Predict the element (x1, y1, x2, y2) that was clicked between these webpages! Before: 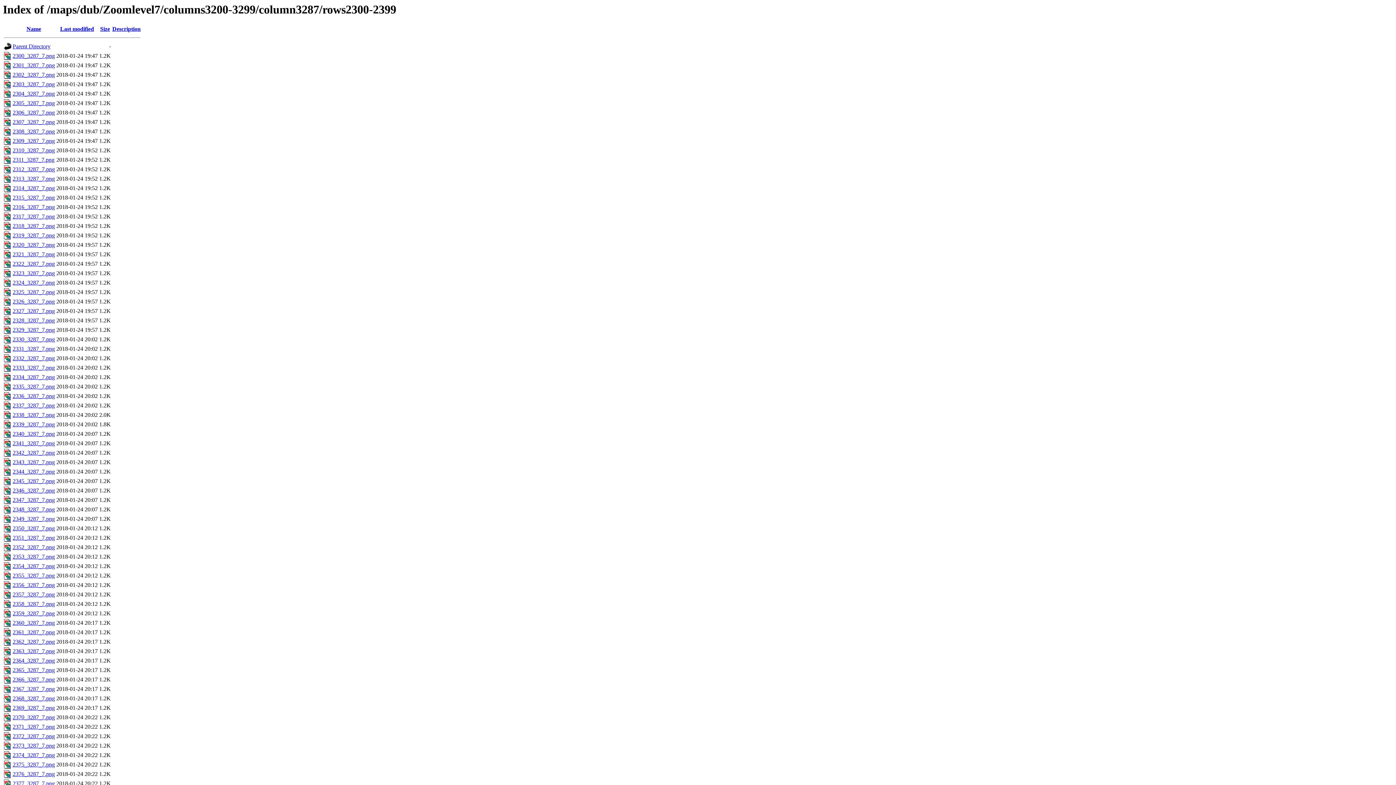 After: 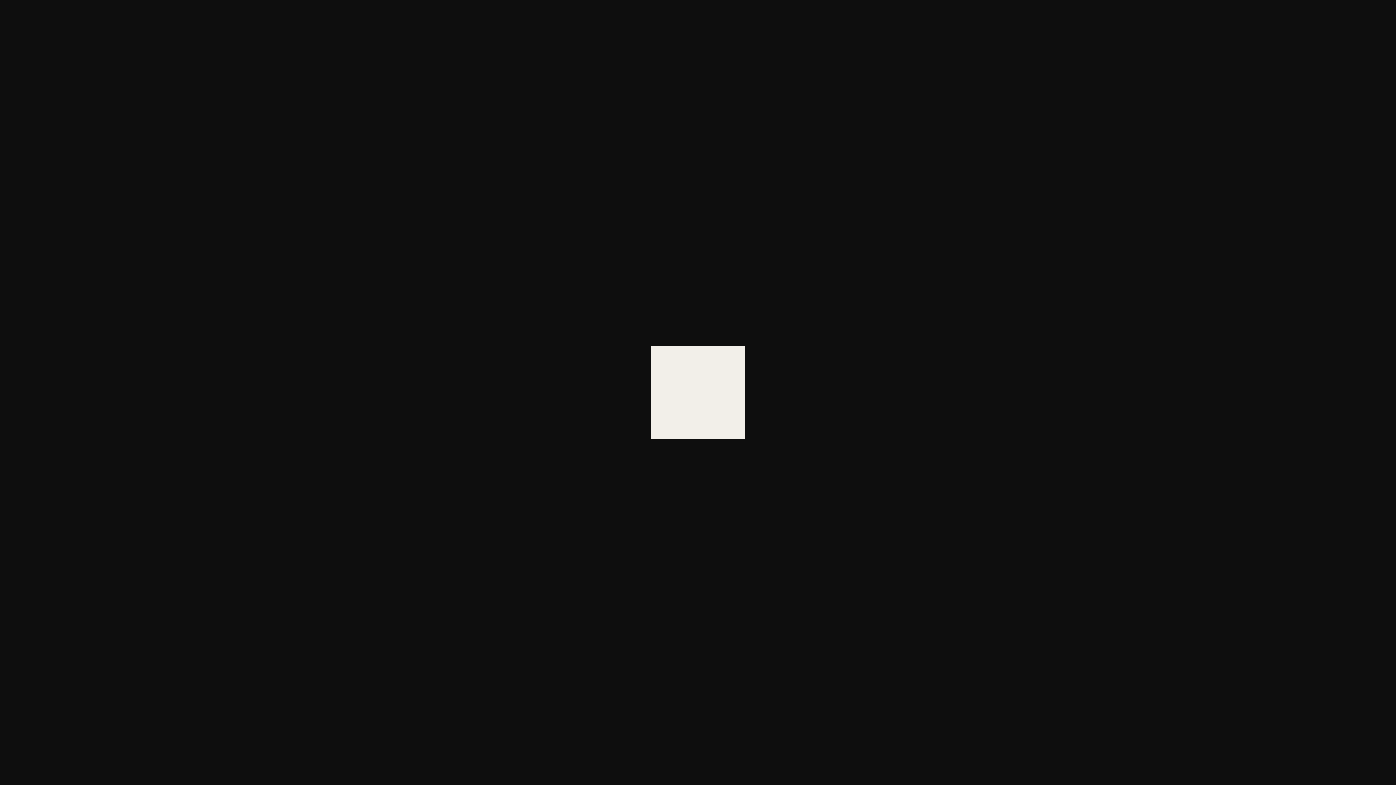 Action: bbox: (12, 109, 54, 115) label: 2306_3287_7.png